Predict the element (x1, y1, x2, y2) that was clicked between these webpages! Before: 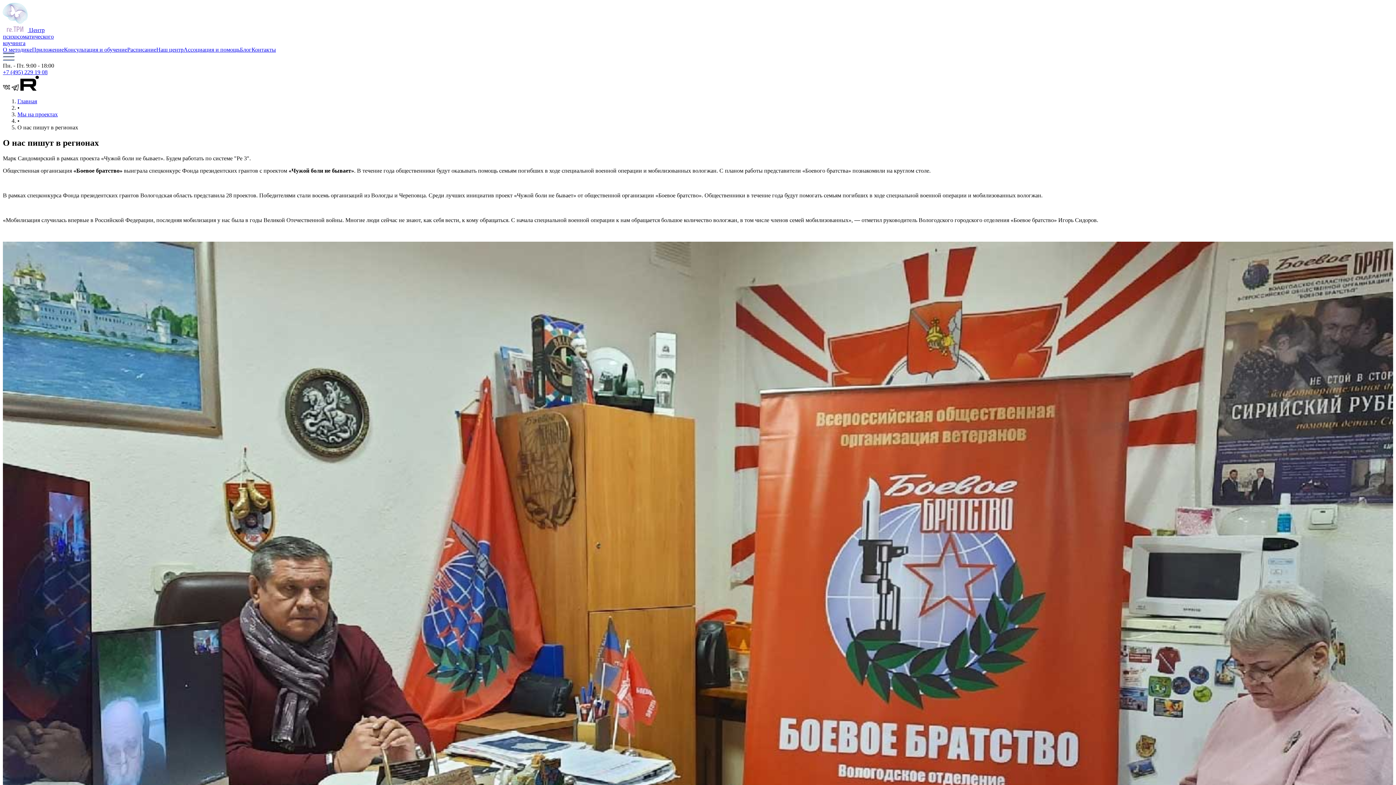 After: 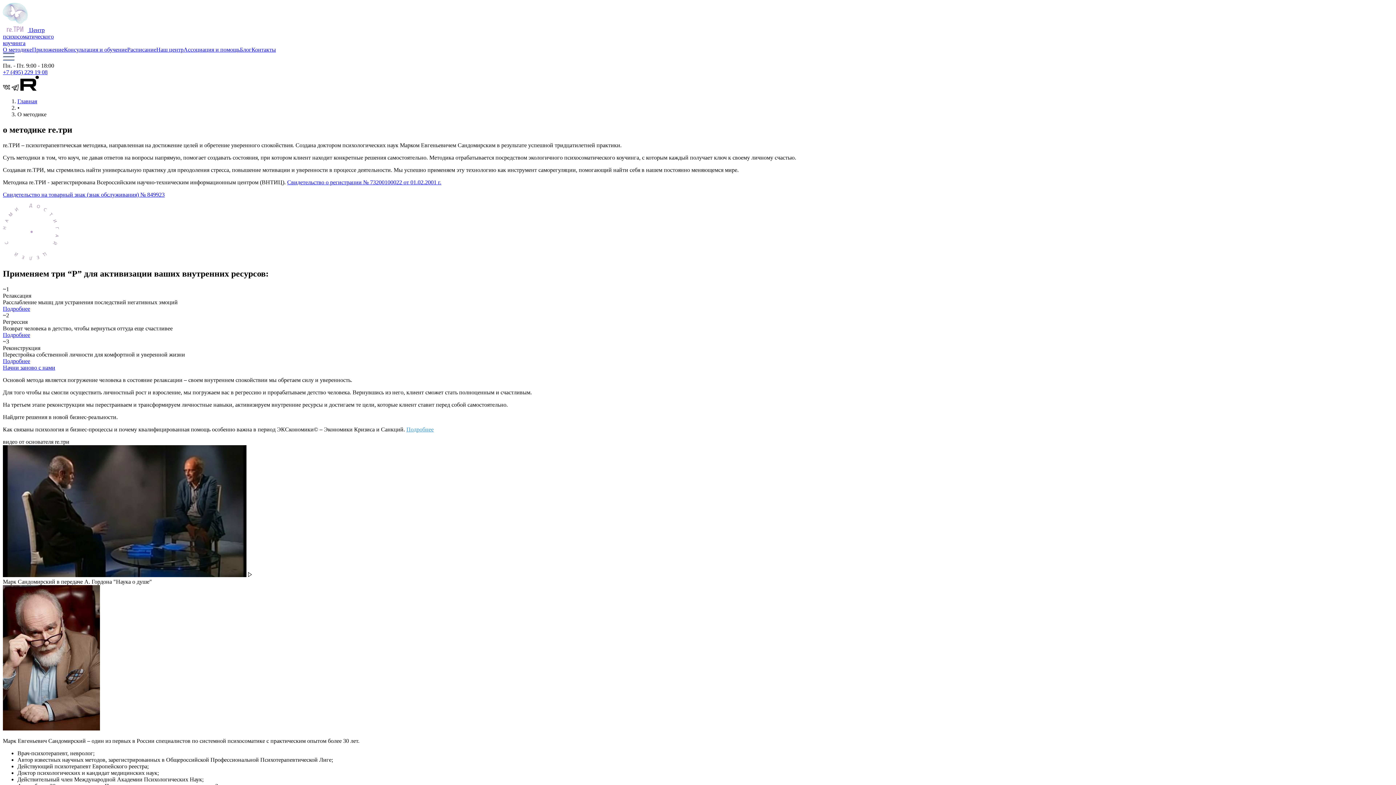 Action: bbox: (2, 46, 32, 52) label: О методике